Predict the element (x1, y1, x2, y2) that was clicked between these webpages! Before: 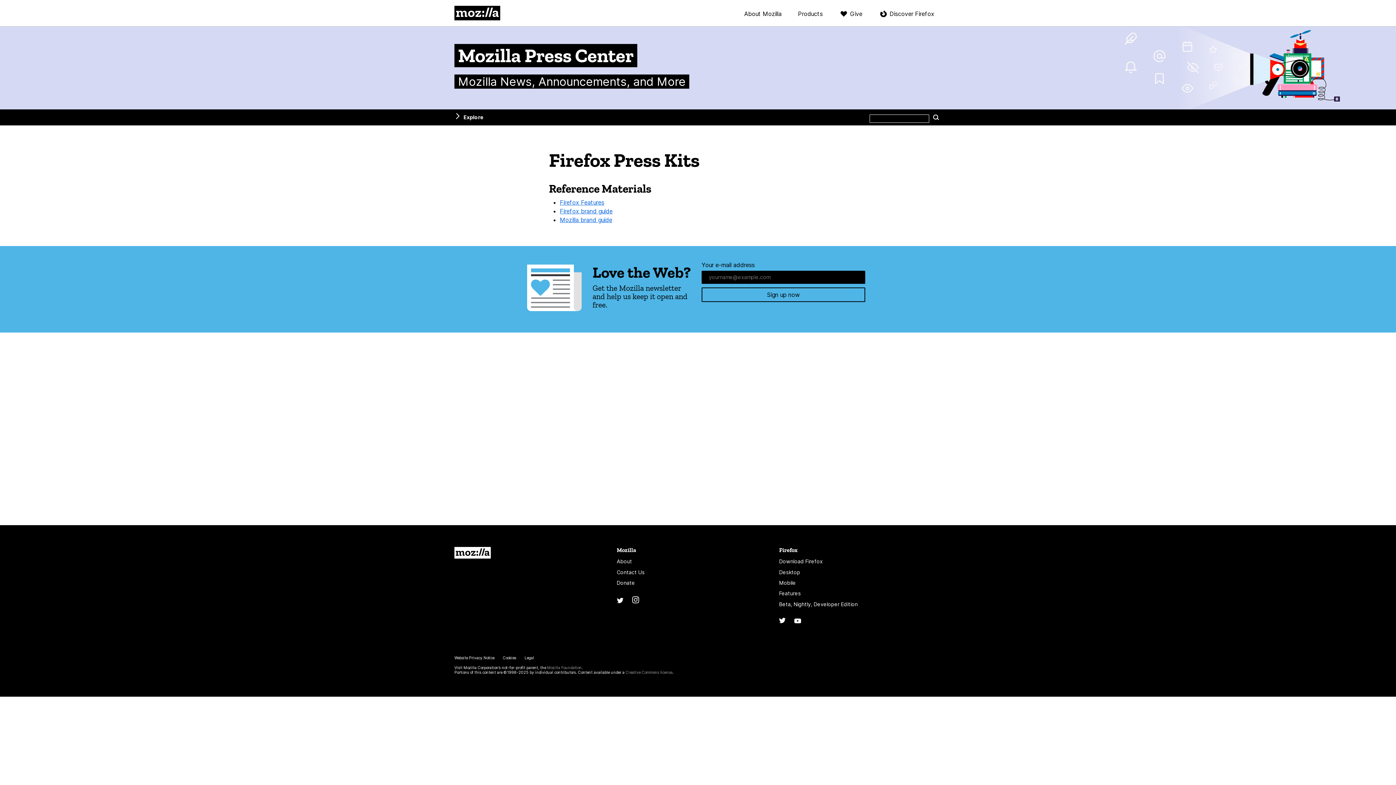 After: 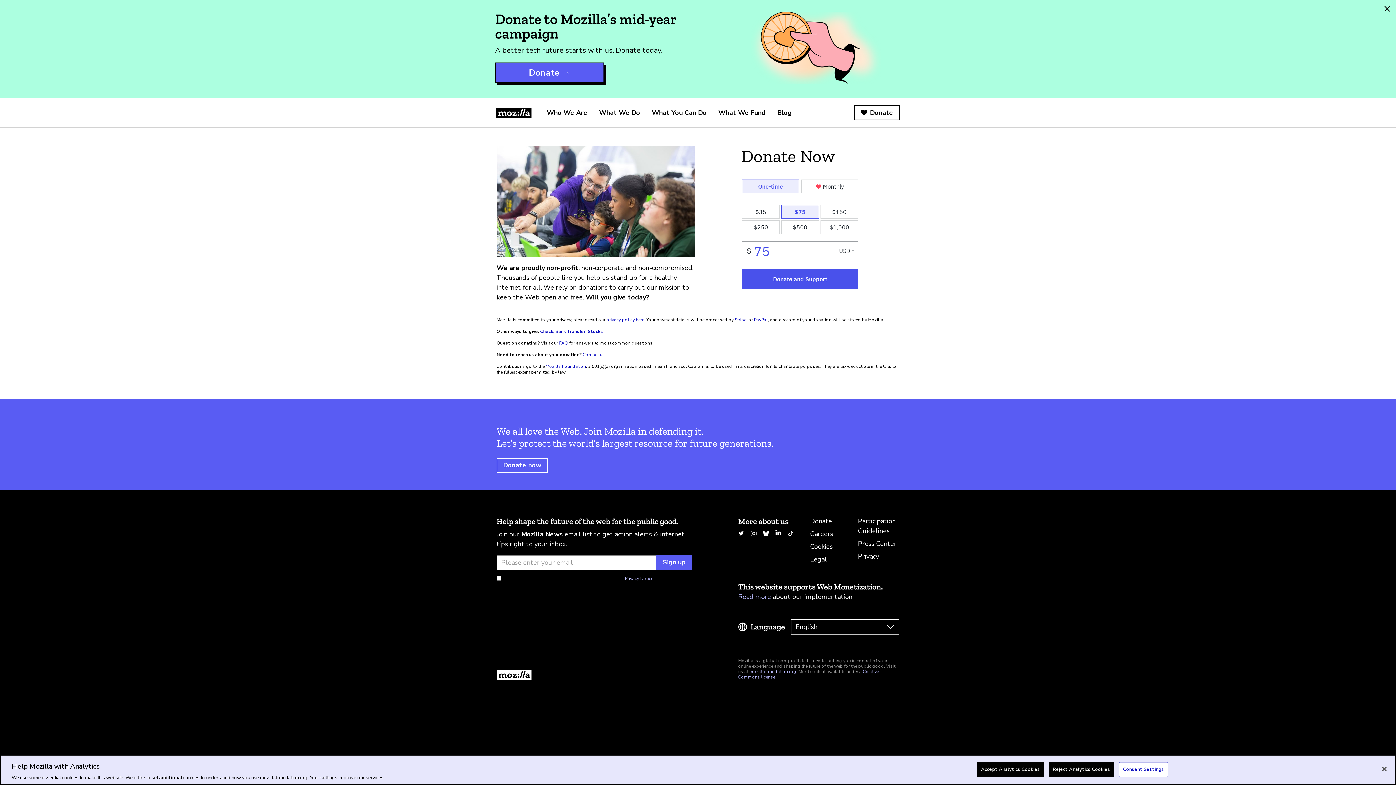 Action: label: Donate bbox: (616, 580, 635, 586)